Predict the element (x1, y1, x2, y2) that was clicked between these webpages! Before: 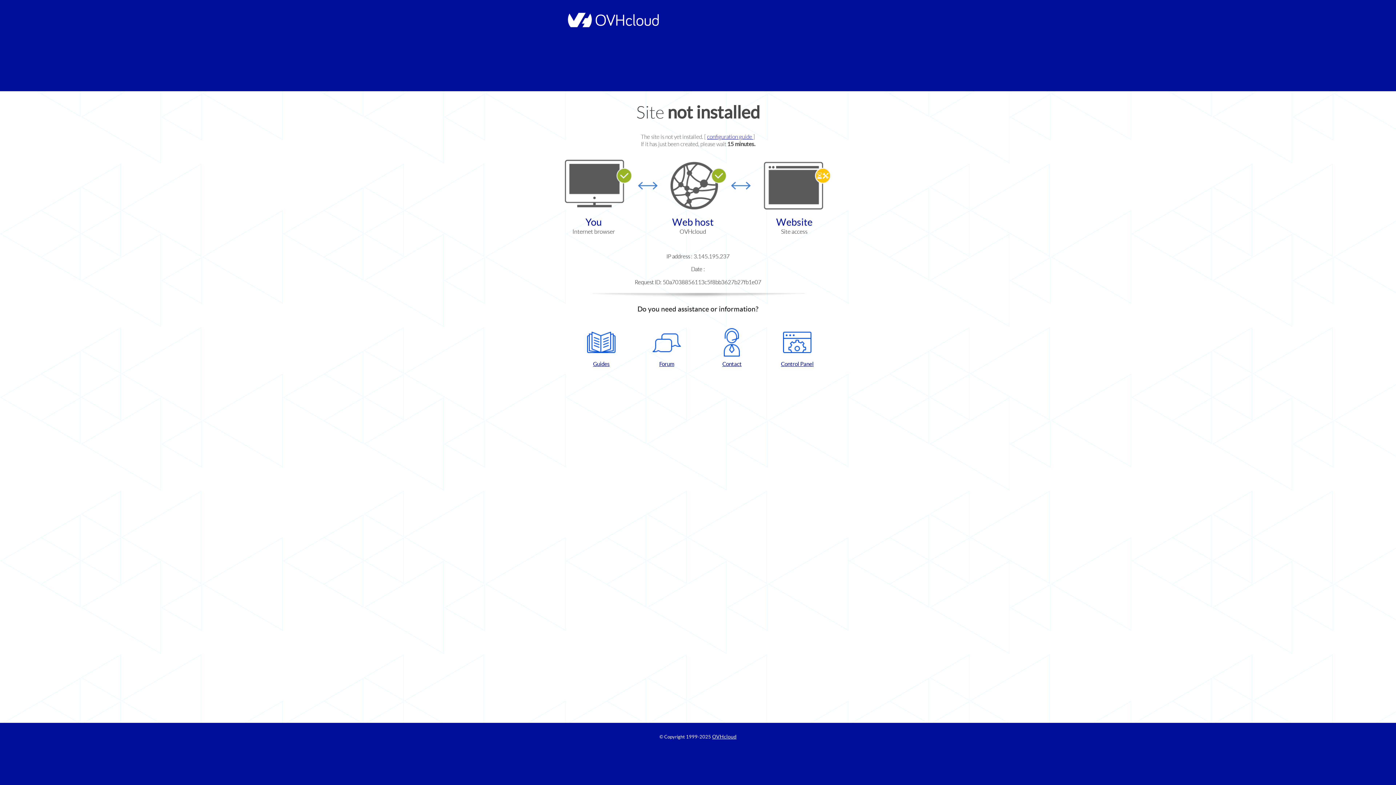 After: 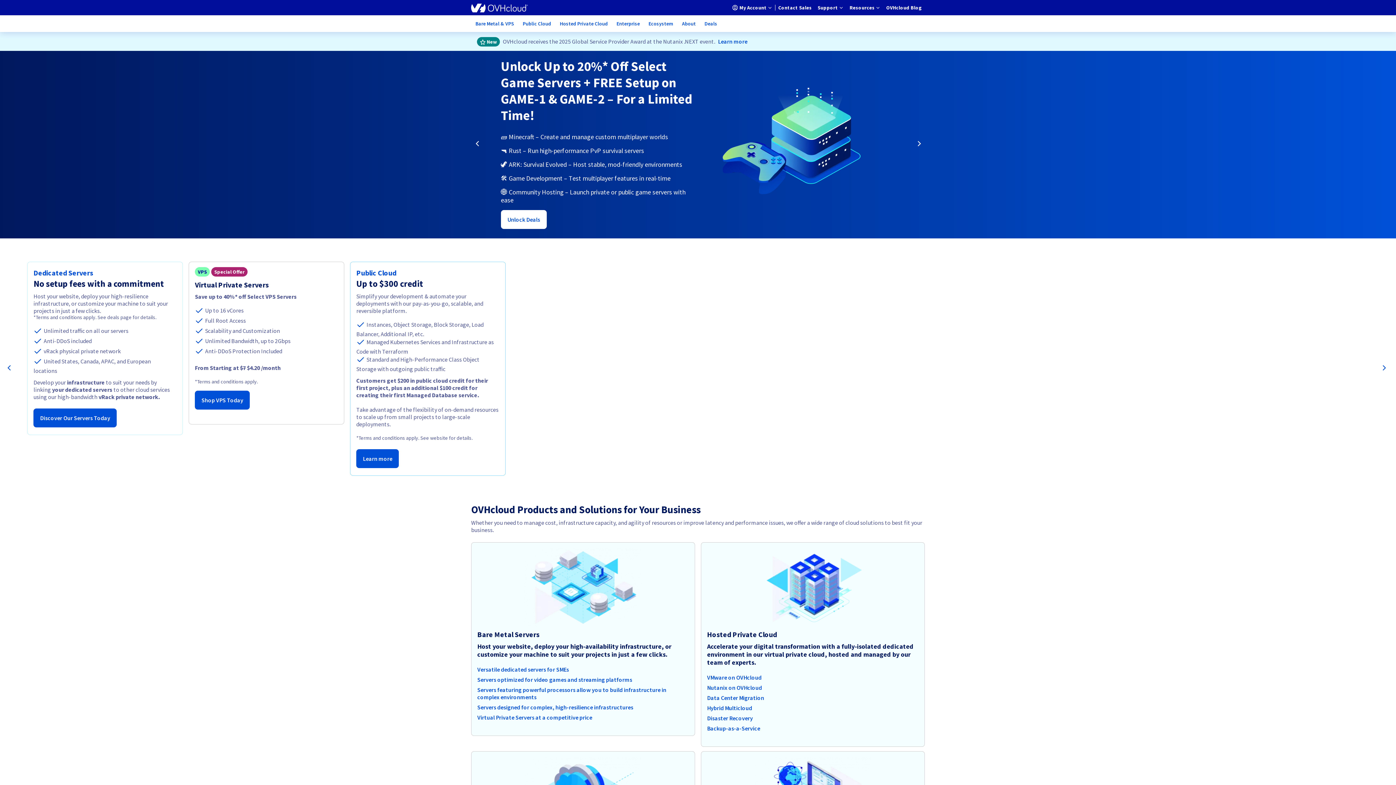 Action: bbox: (712, 734, 736, 740) label: OVHcloud